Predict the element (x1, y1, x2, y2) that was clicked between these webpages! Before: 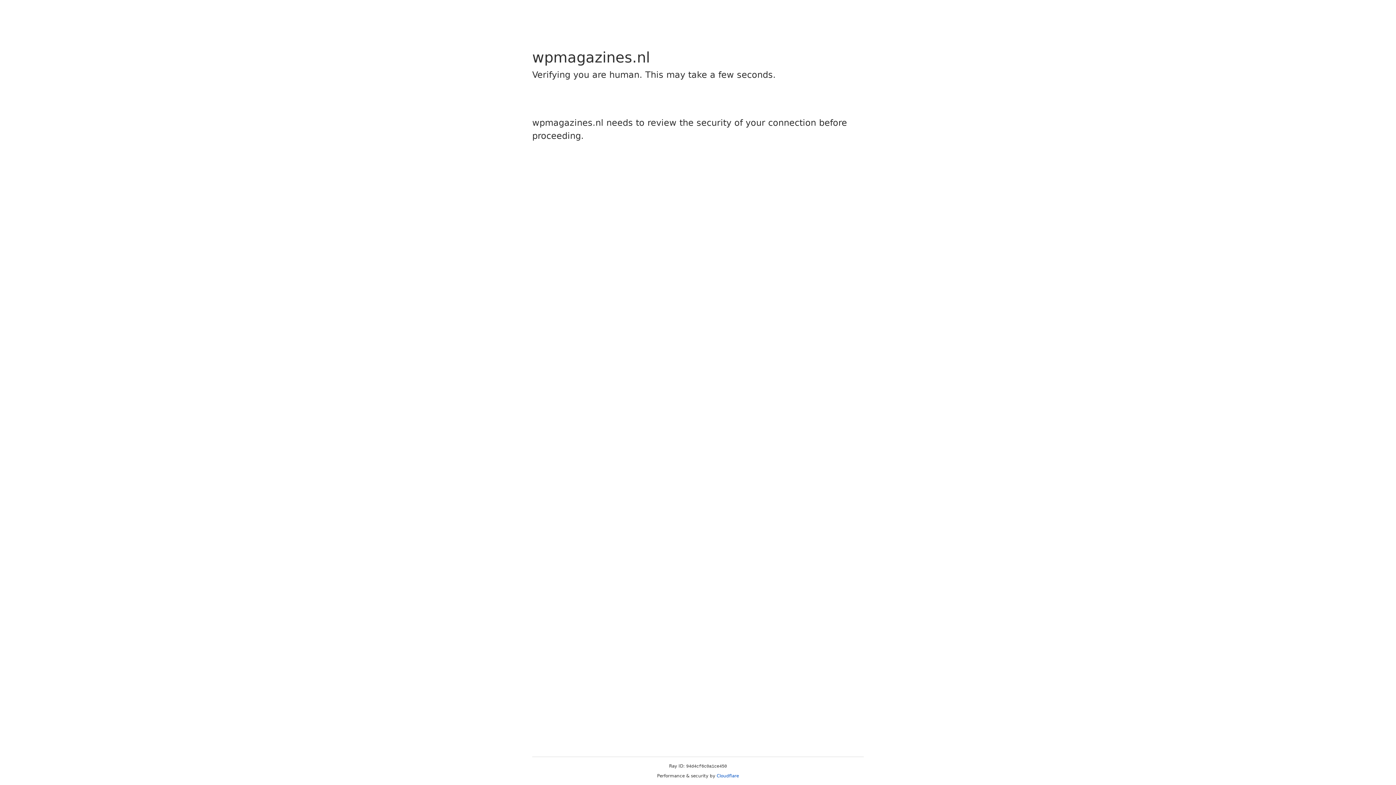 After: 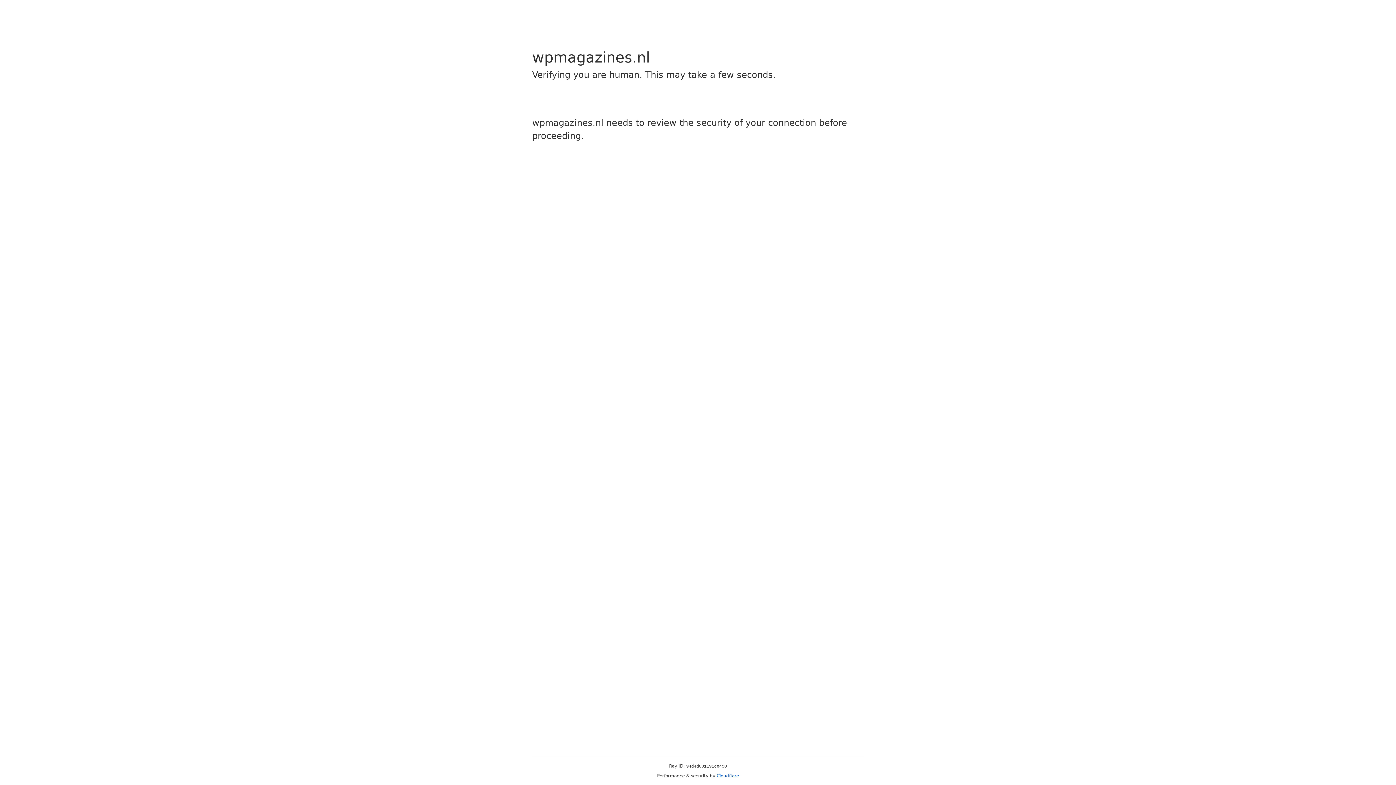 Action: label: Cloudflare bbox: (716, 773, 739, 778)